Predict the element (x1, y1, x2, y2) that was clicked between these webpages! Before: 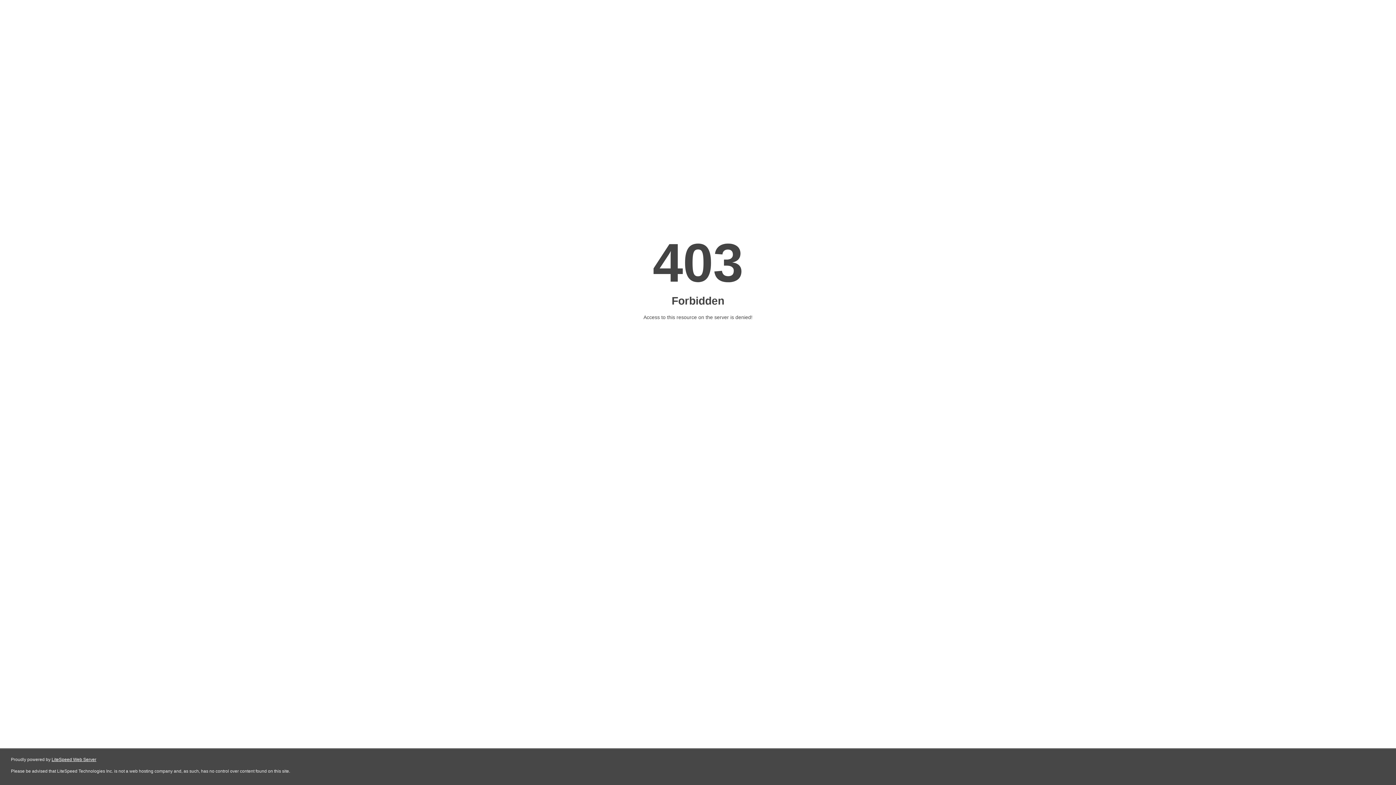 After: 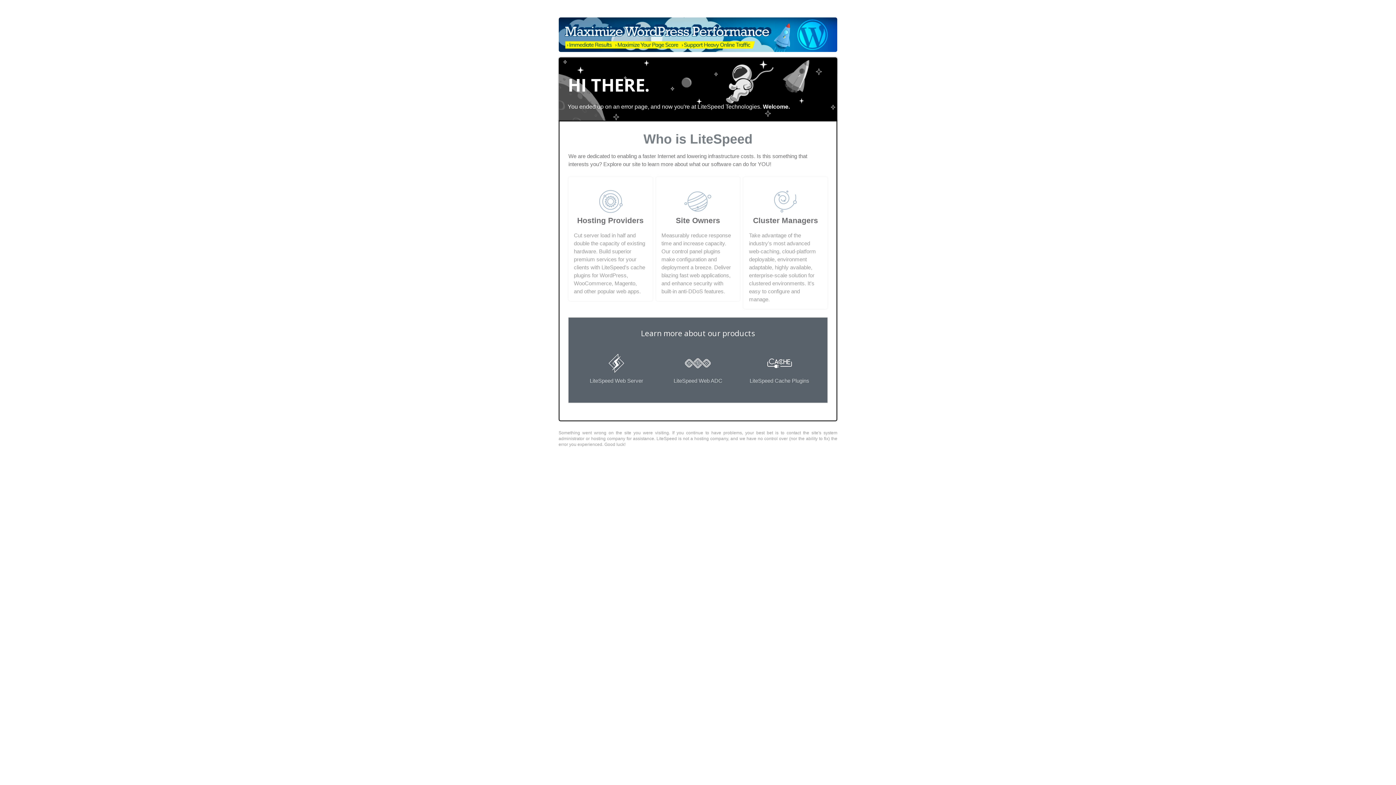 Action: label: LiteSpeed Web Server bbox: (51, 757, 96, 762)